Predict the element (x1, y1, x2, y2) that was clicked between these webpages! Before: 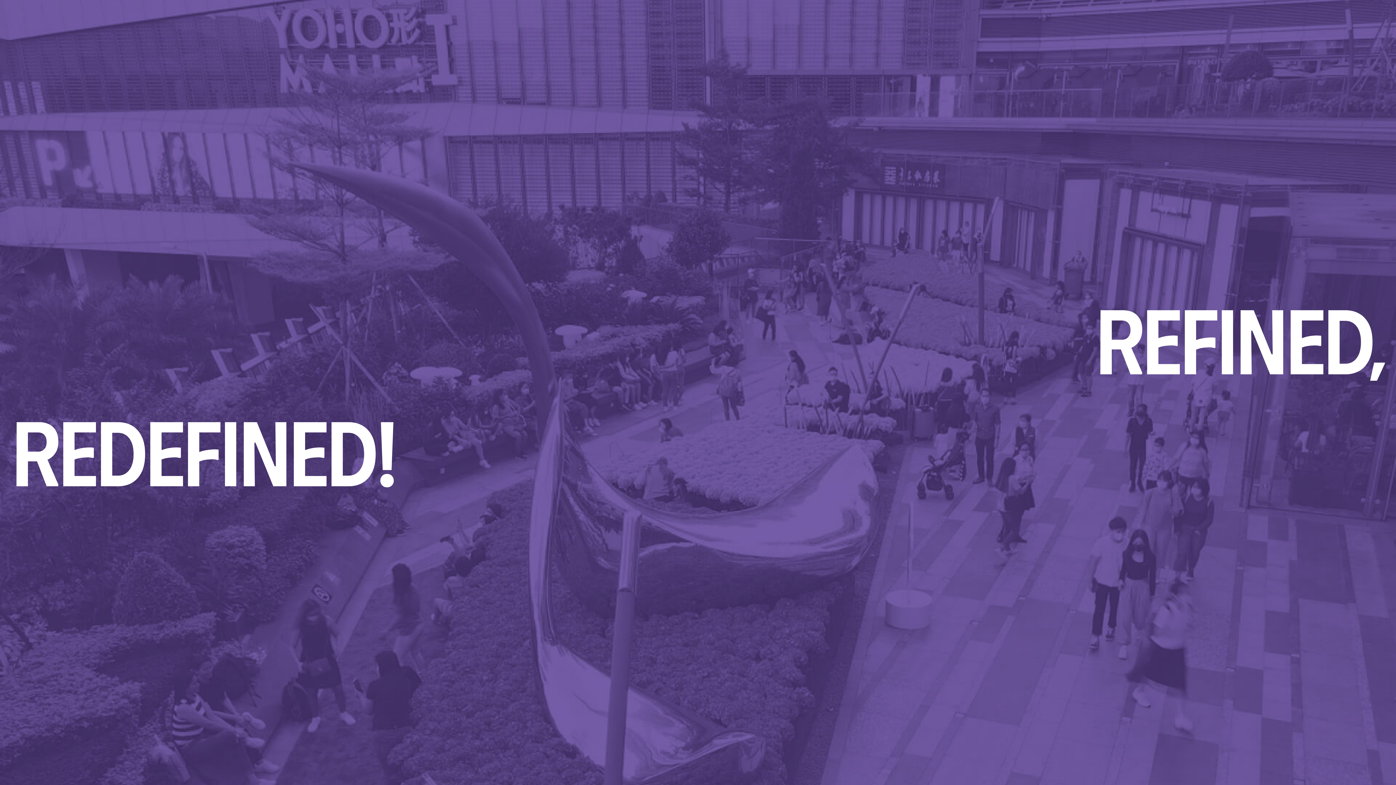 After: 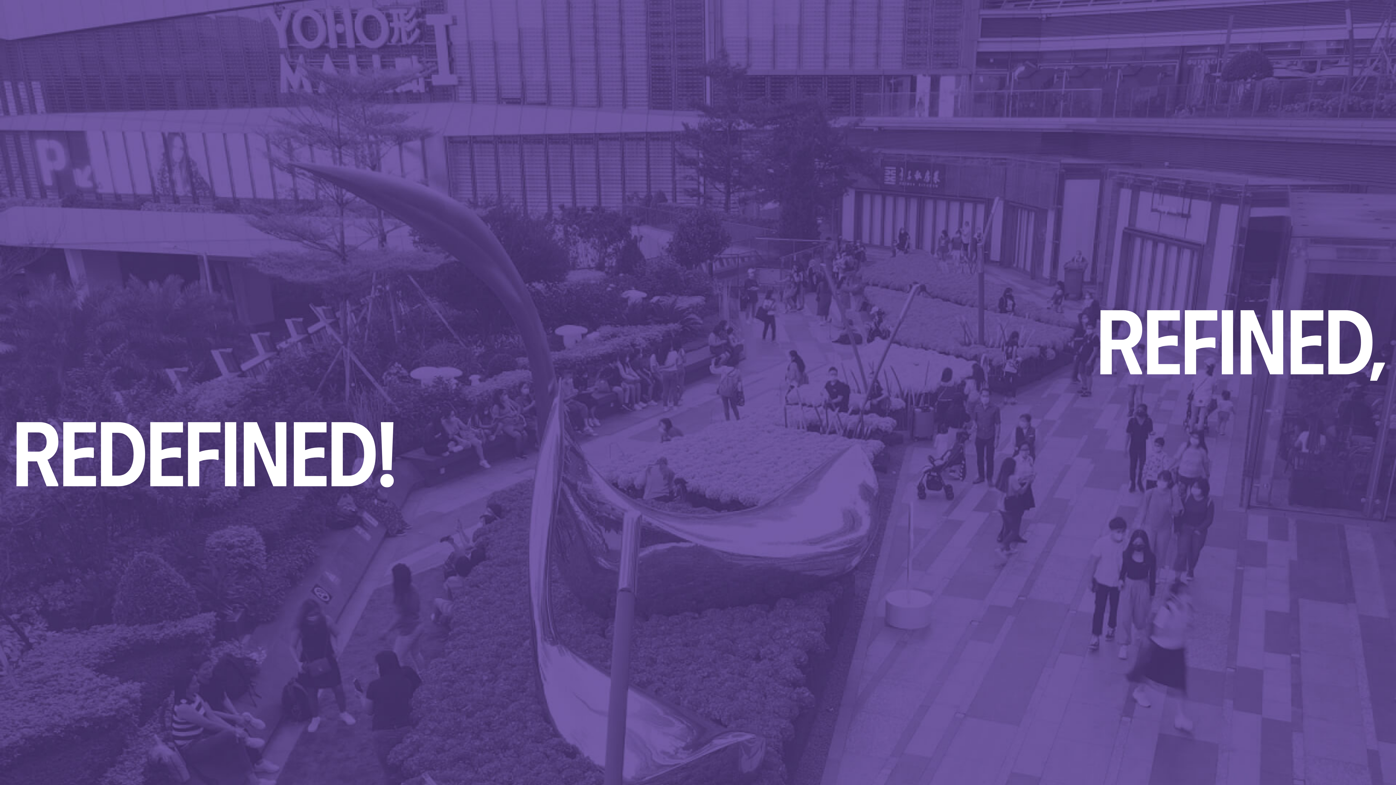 Action: bbox: (14, 0, 32, 17)